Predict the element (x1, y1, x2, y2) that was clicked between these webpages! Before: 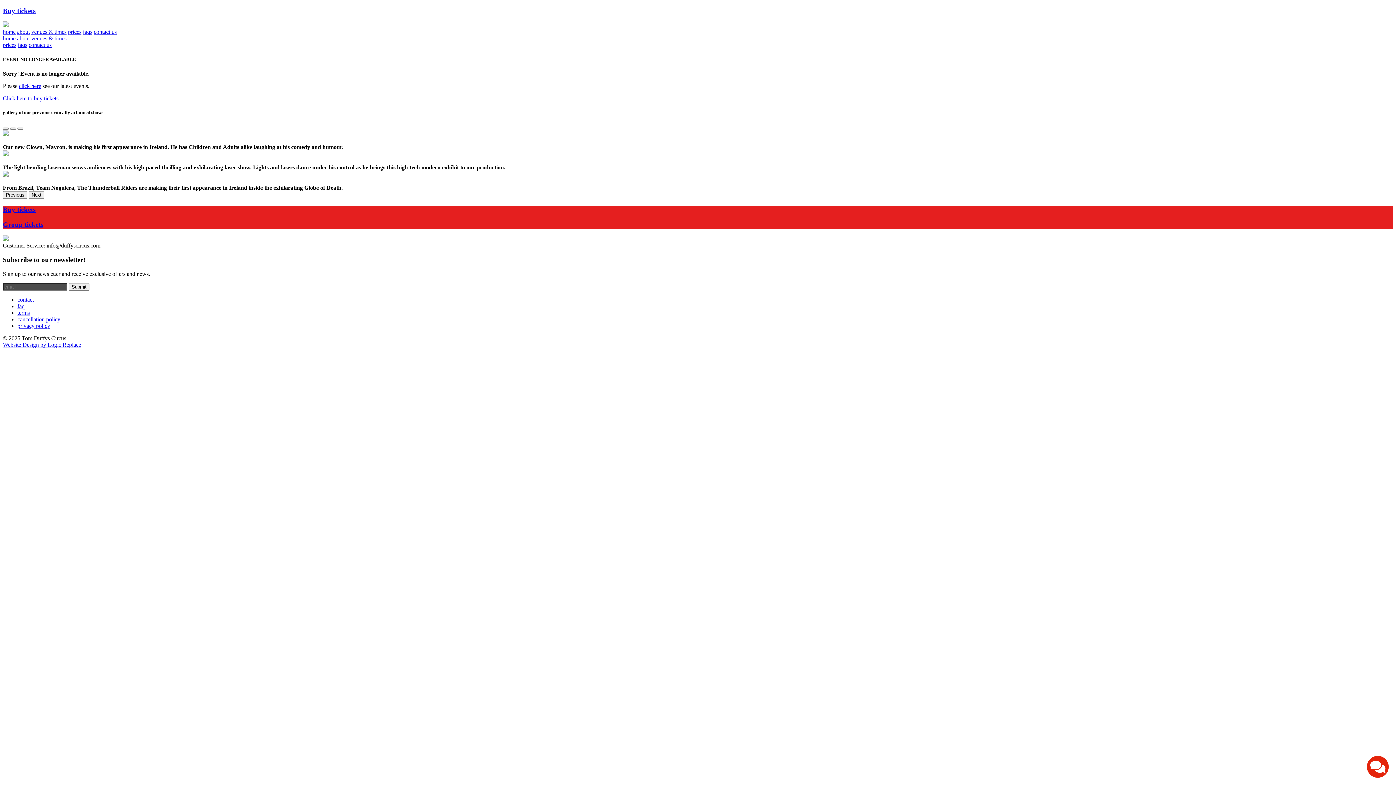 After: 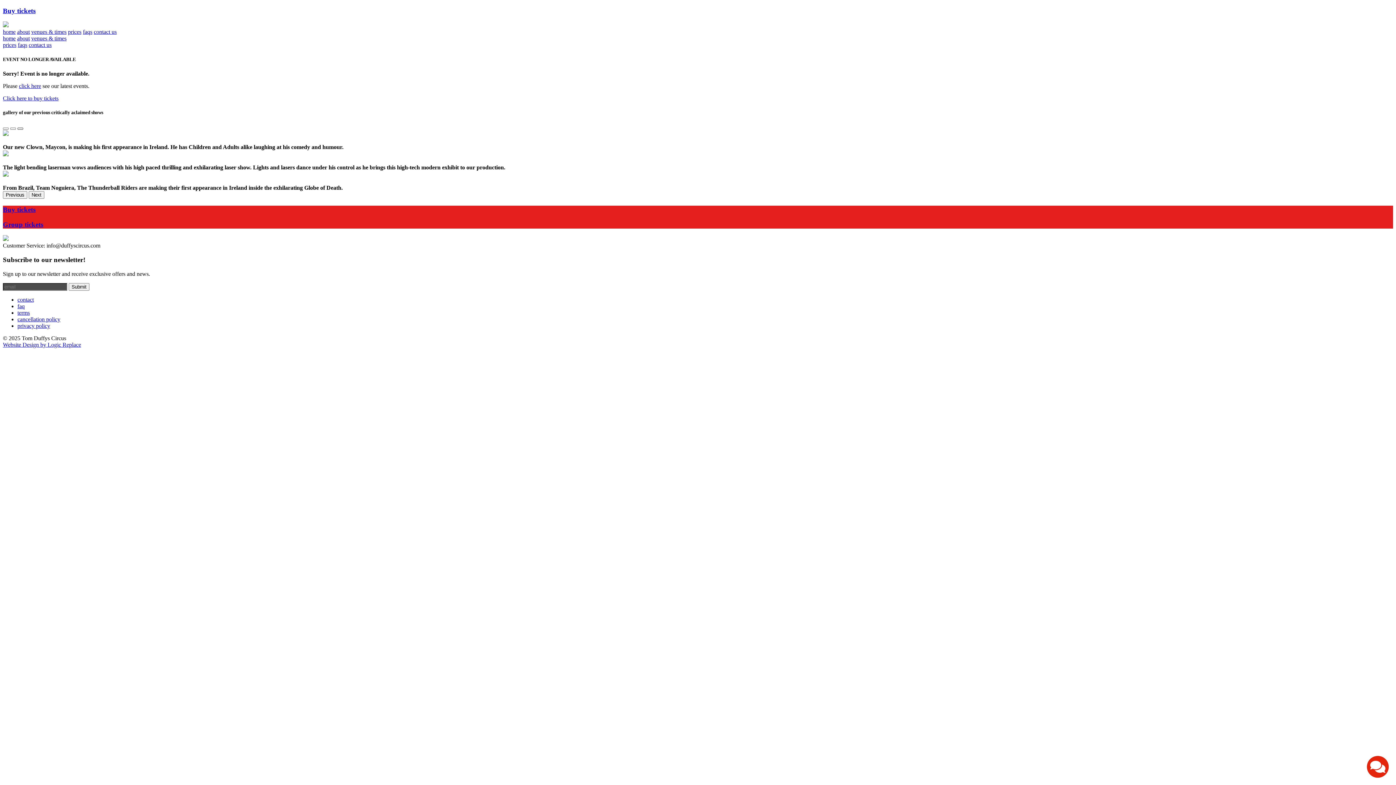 Action: label: Slide 3 bbox: (17, 127, 23, 129)